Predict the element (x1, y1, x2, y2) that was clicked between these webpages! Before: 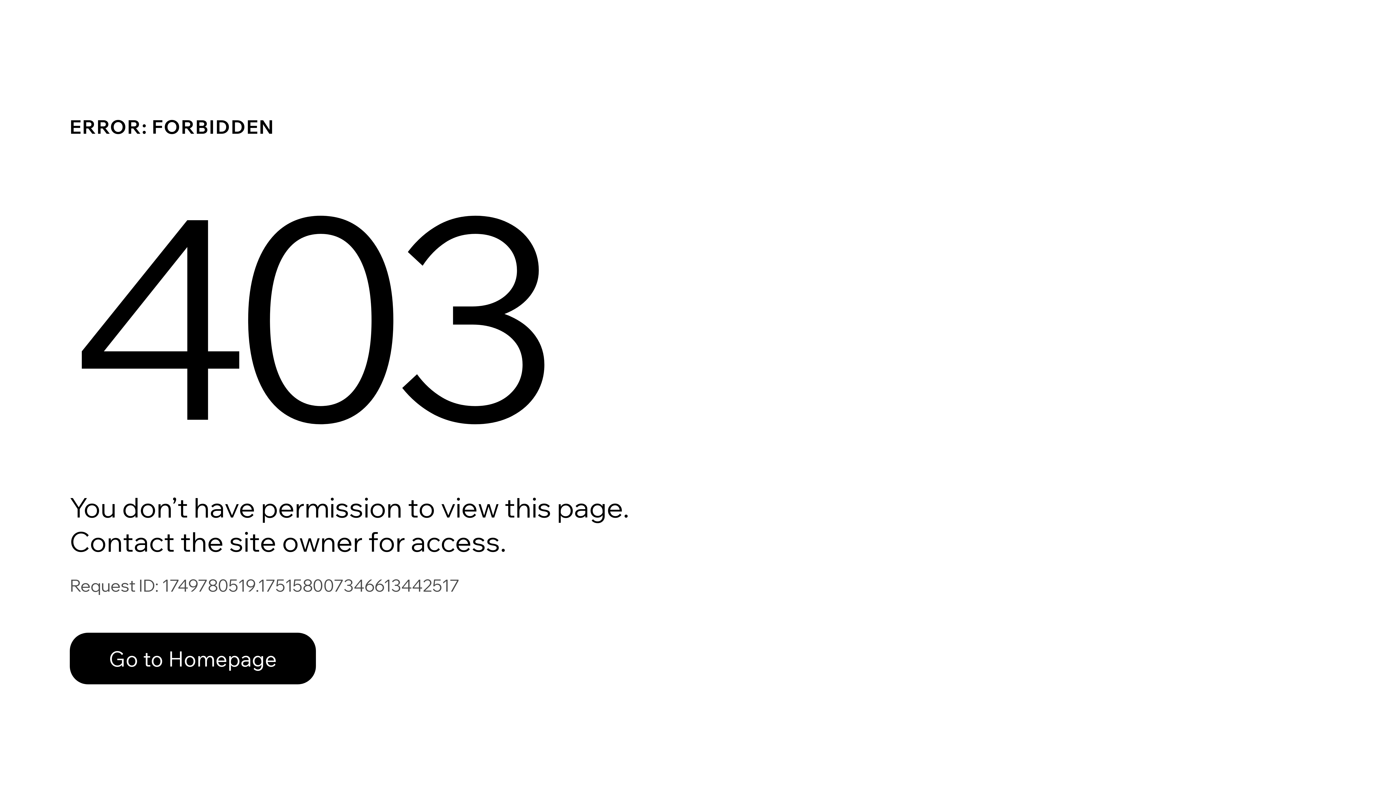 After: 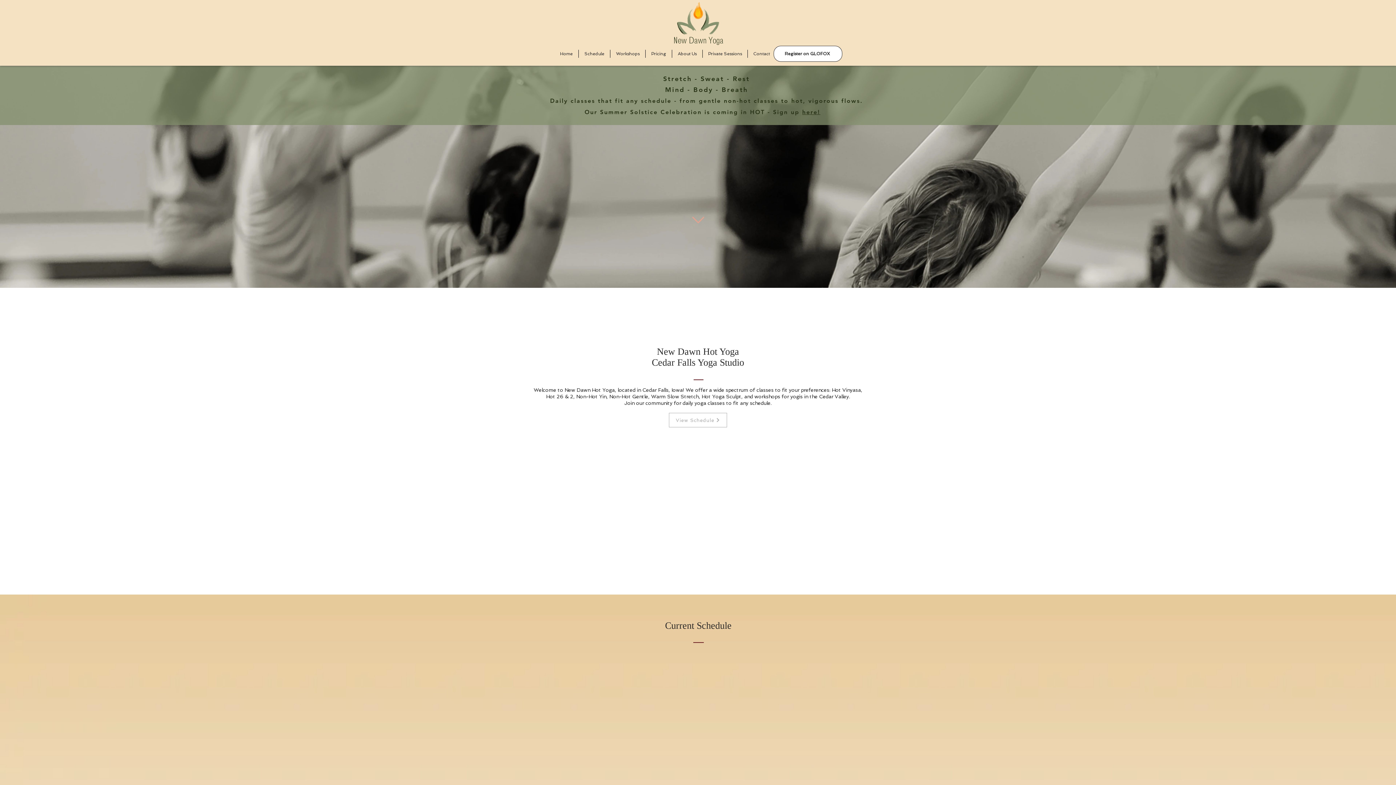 Action: bbox: (69, 633, 316, 684) label: Go to Homepage